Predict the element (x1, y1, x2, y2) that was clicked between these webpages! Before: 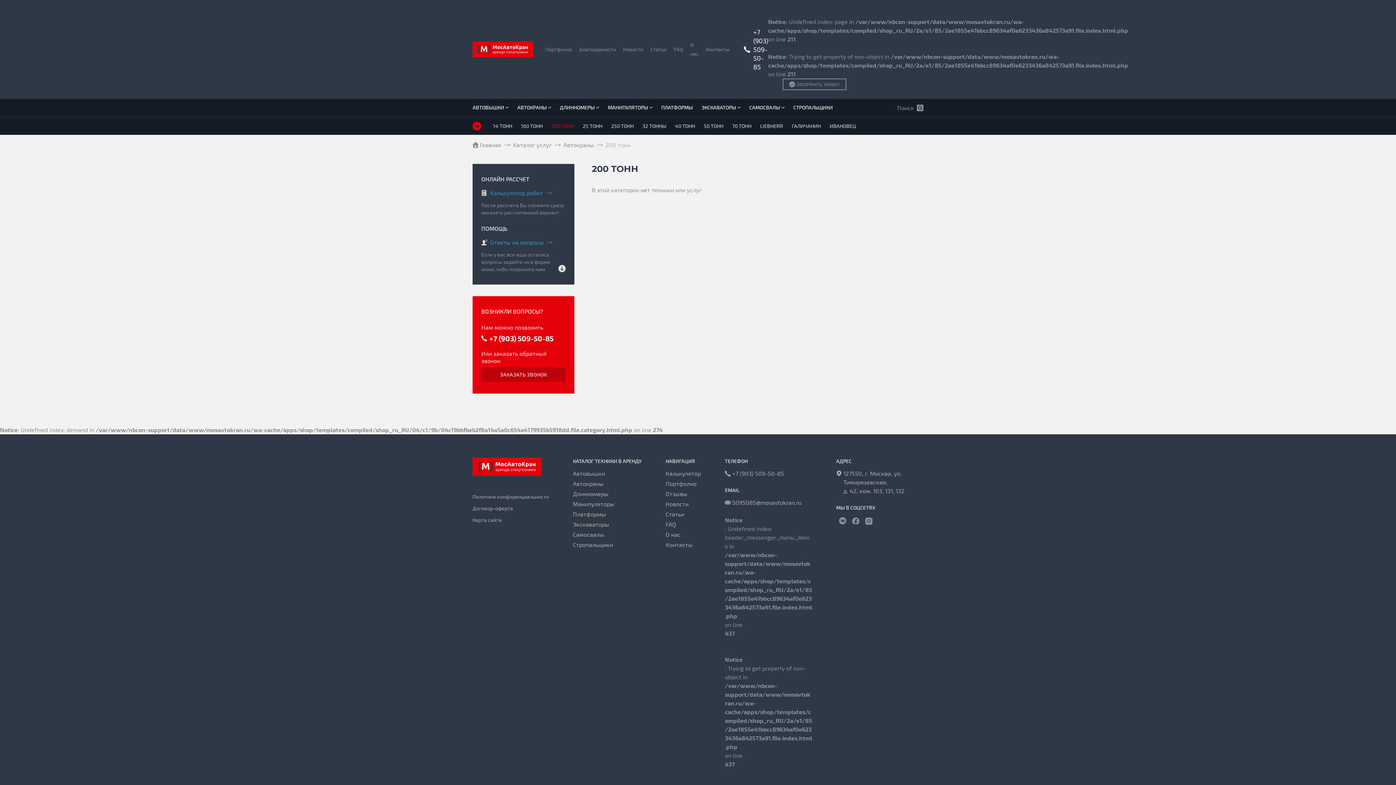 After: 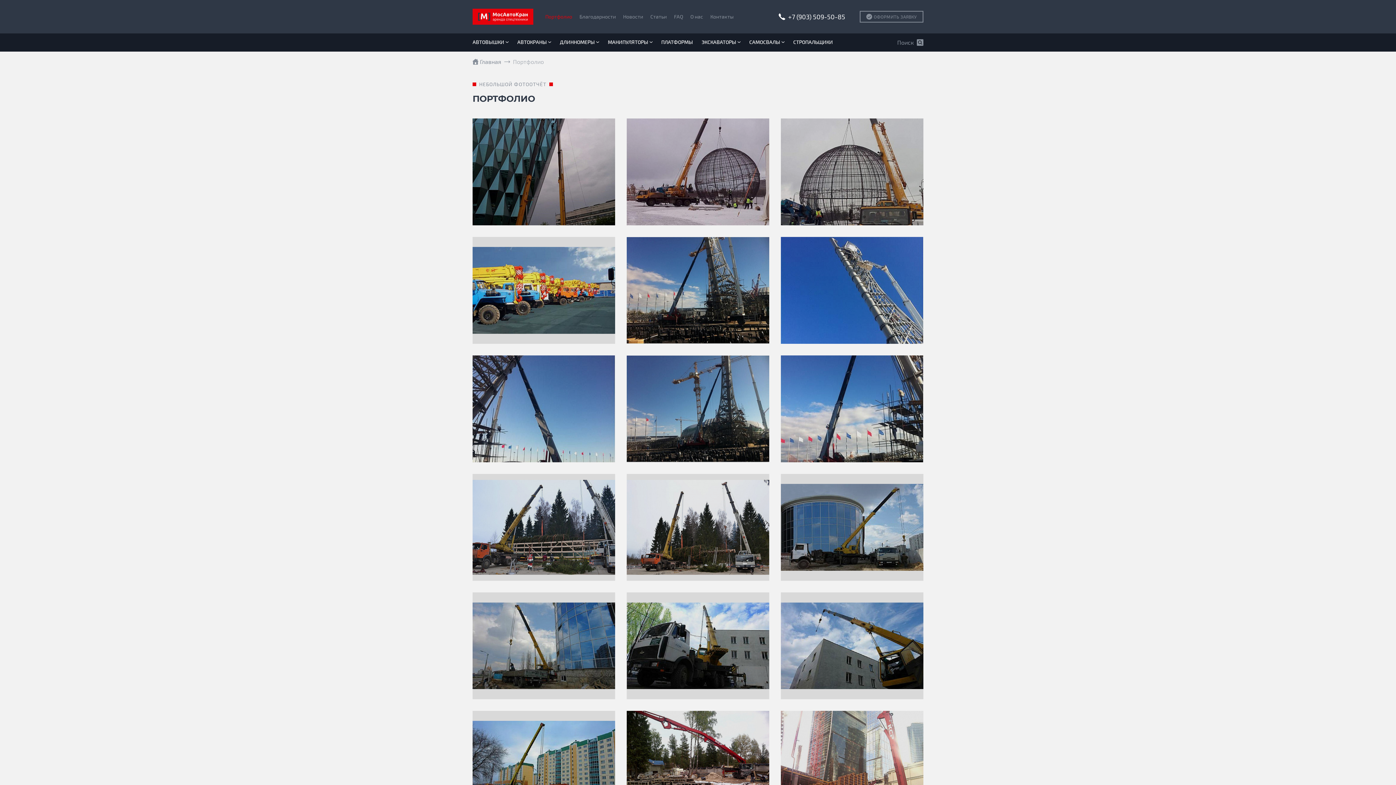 Action: bbox: (665, 479, 701, 488) label: Портфолио